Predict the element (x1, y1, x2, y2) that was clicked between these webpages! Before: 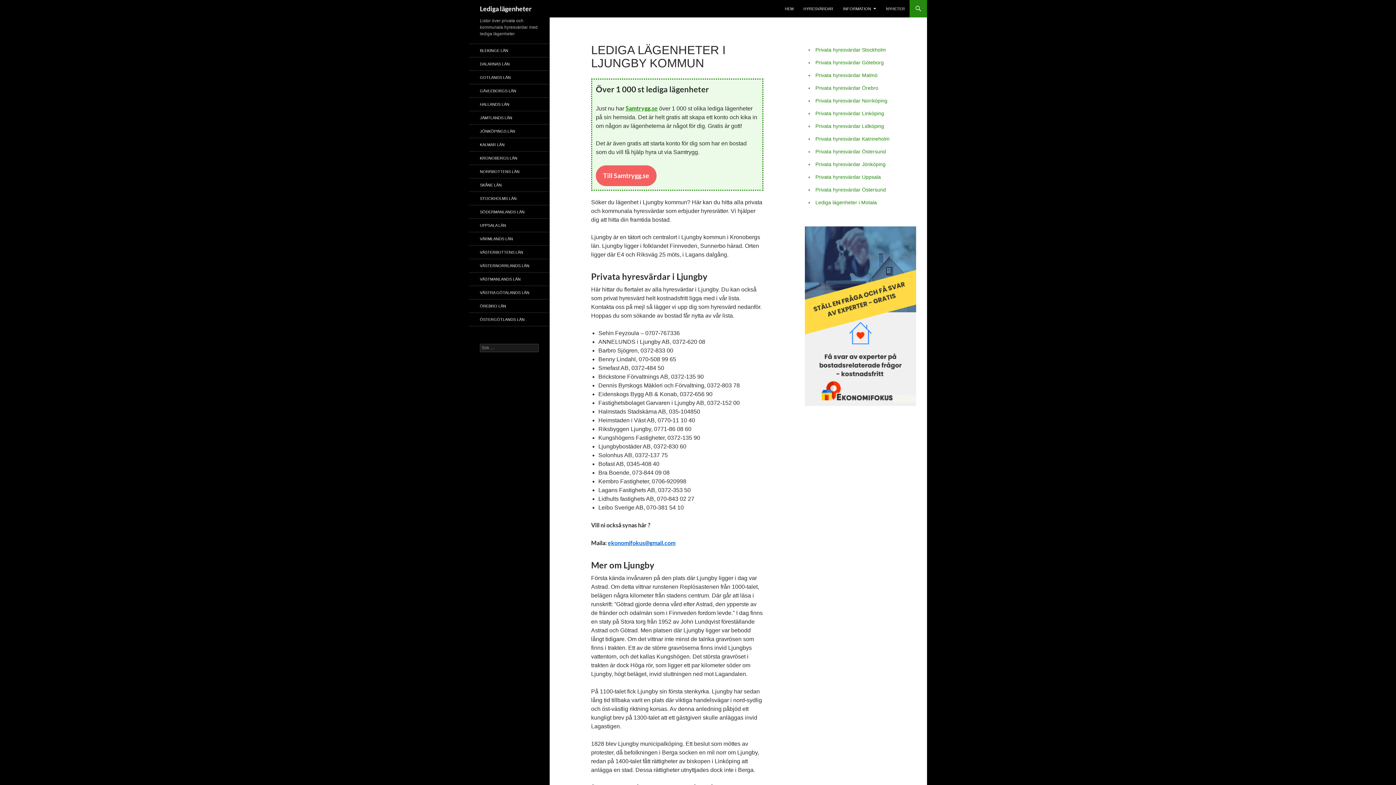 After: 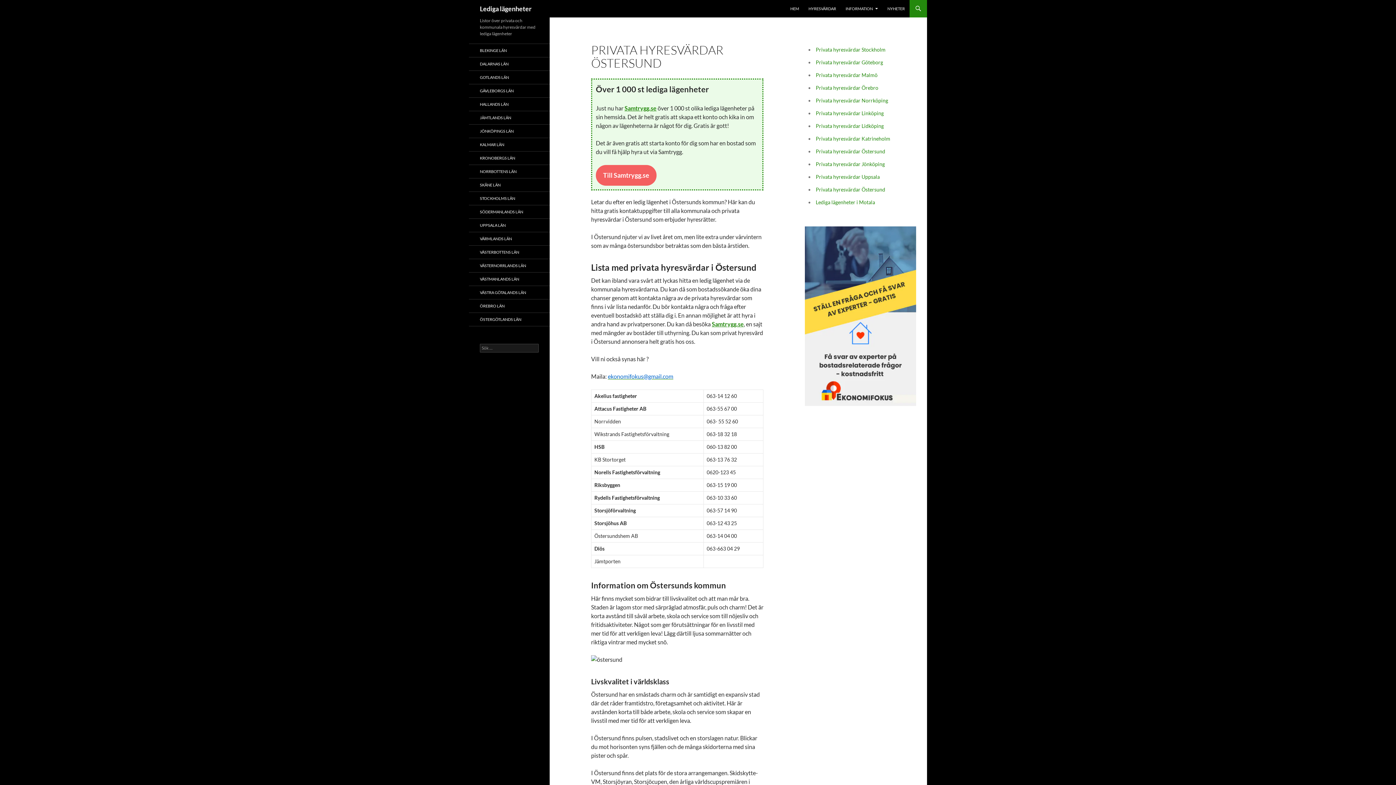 Action: label: Privata hyresvärdar Östersund bbox: (815, 186, 886, 192)